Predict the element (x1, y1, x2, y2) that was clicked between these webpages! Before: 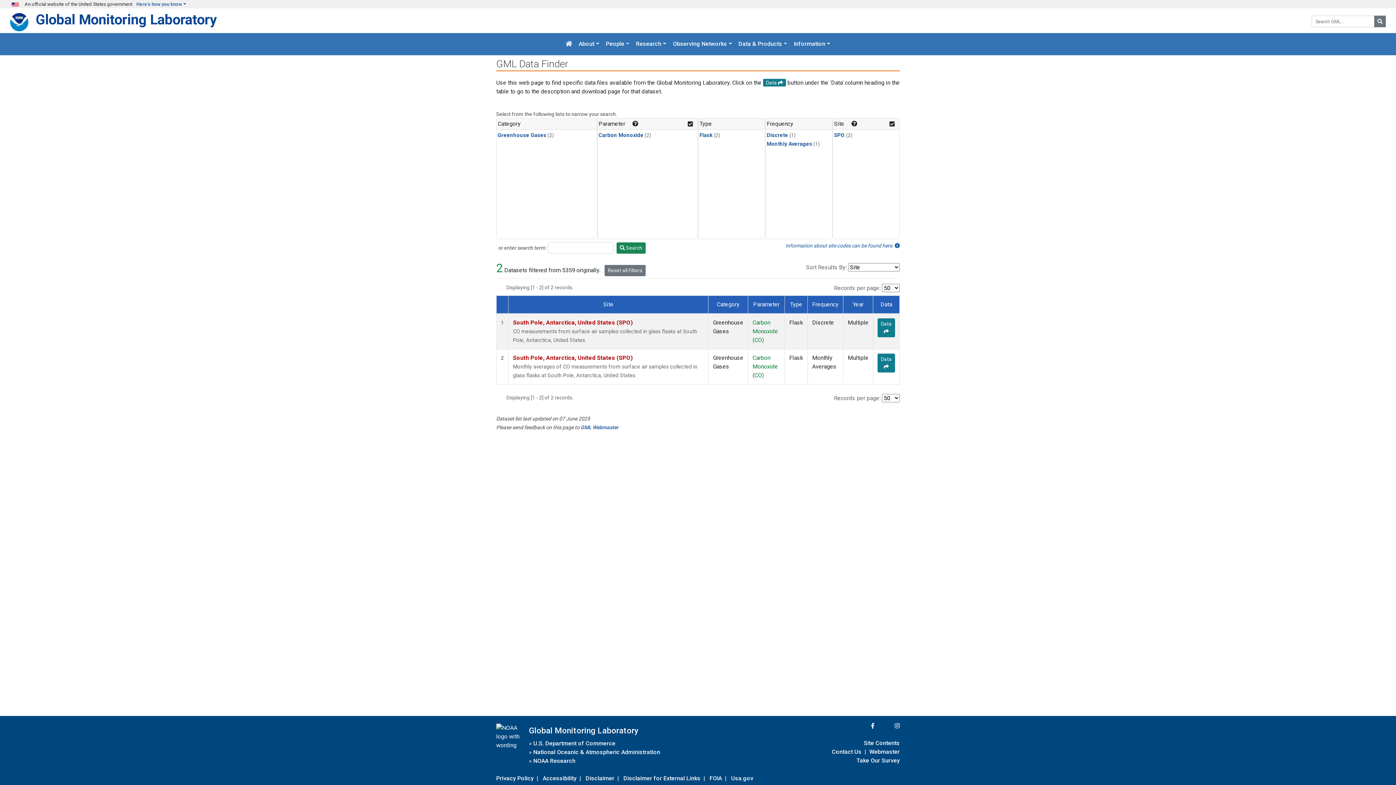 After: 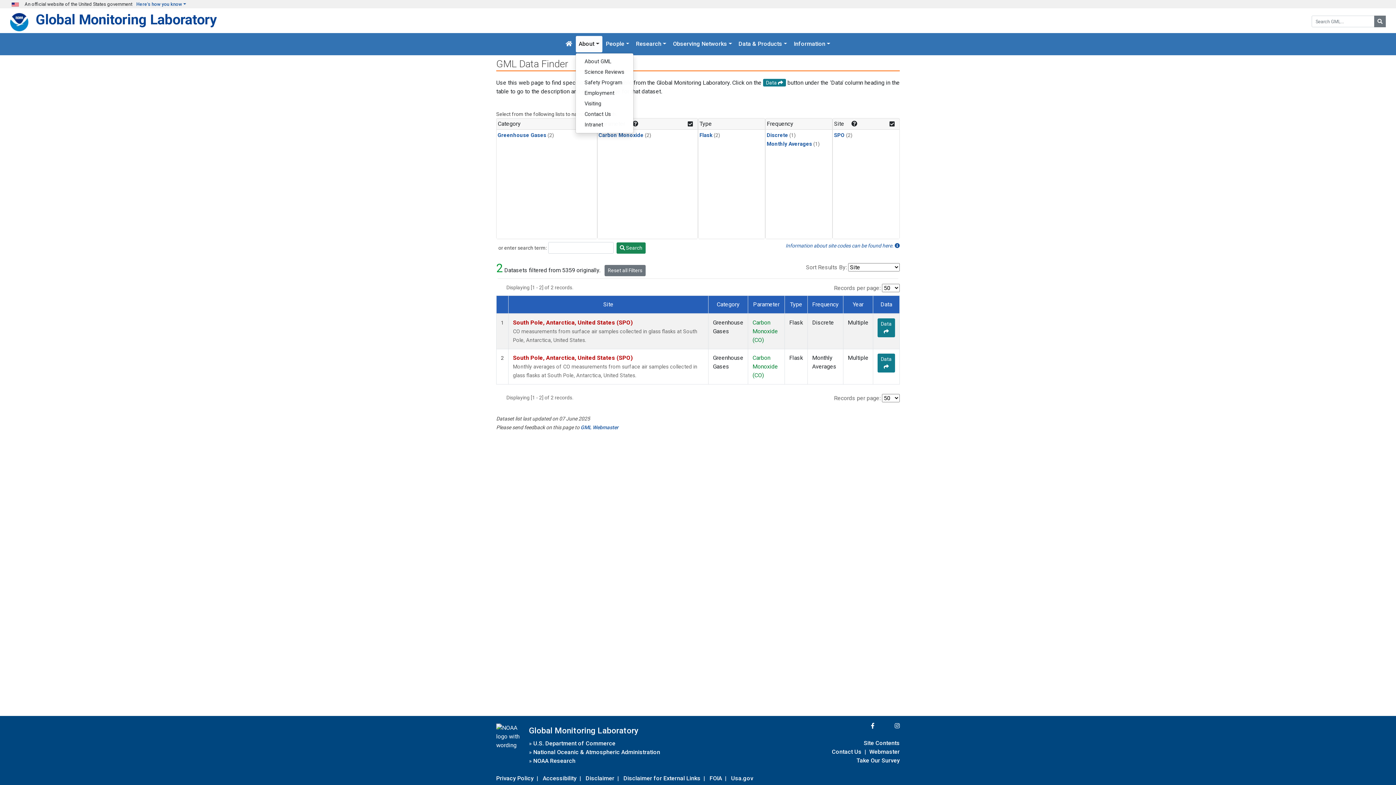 Action: label: About bbox: (575, 36, 602, 52)